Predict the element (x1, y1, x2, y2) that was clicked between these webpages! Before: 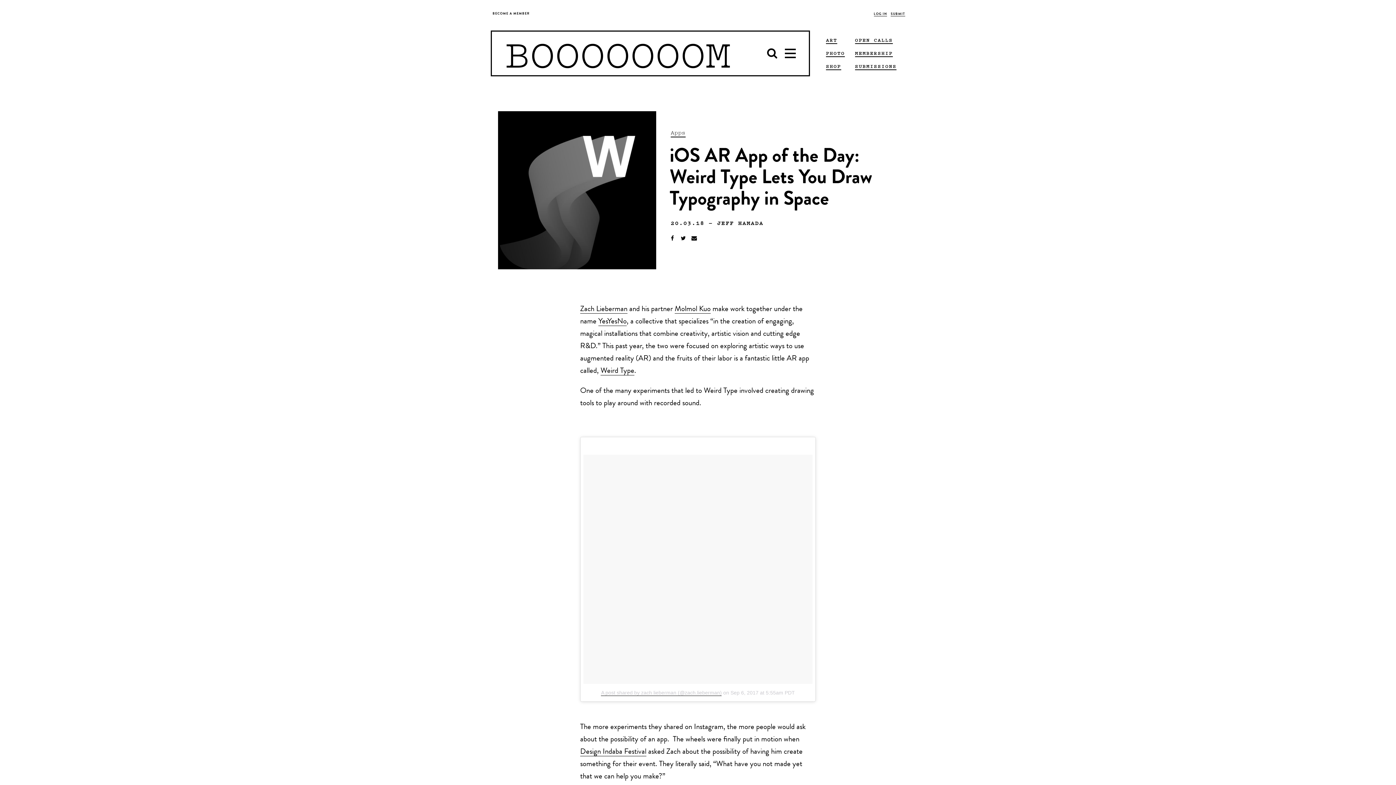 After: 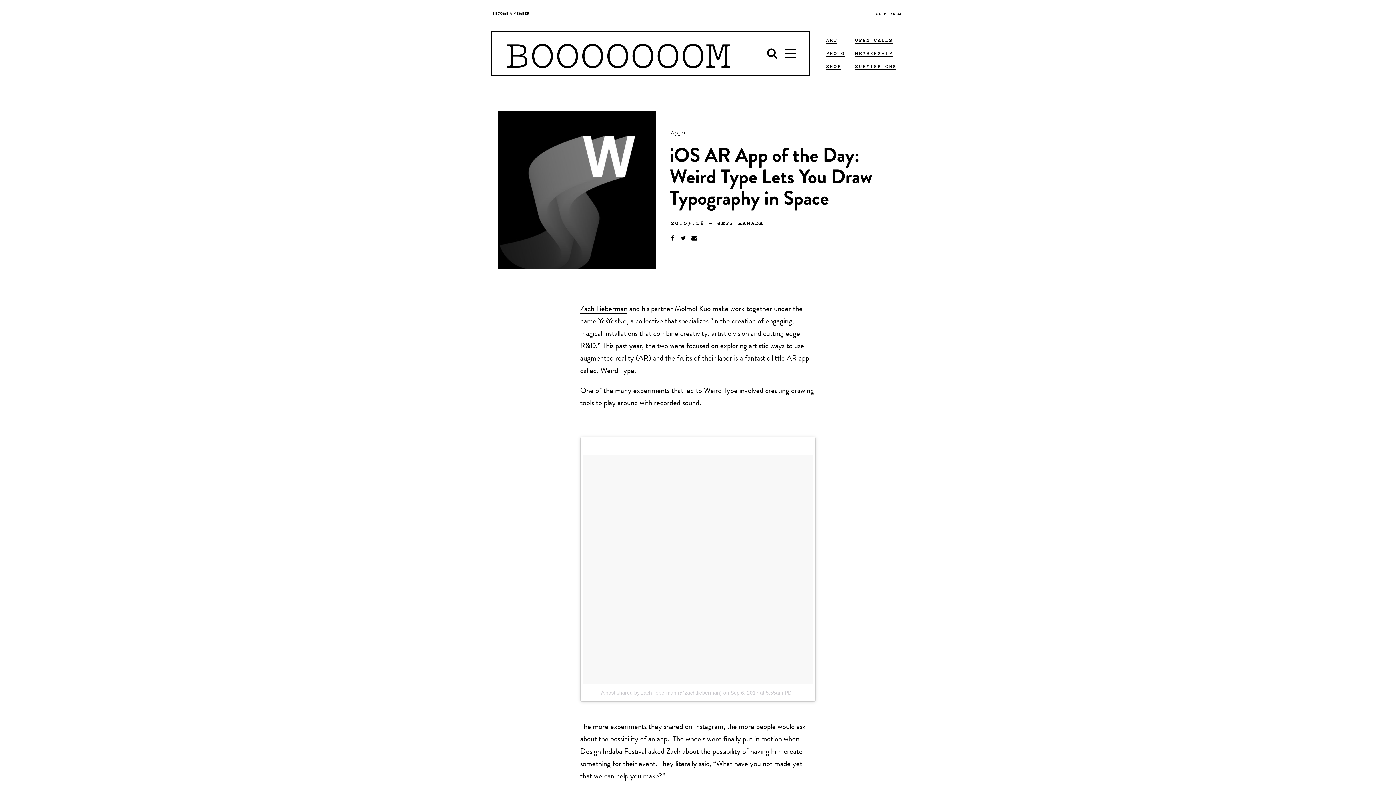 Action: bbox: (674, 306, 710, 313) label: Molmol Kuo